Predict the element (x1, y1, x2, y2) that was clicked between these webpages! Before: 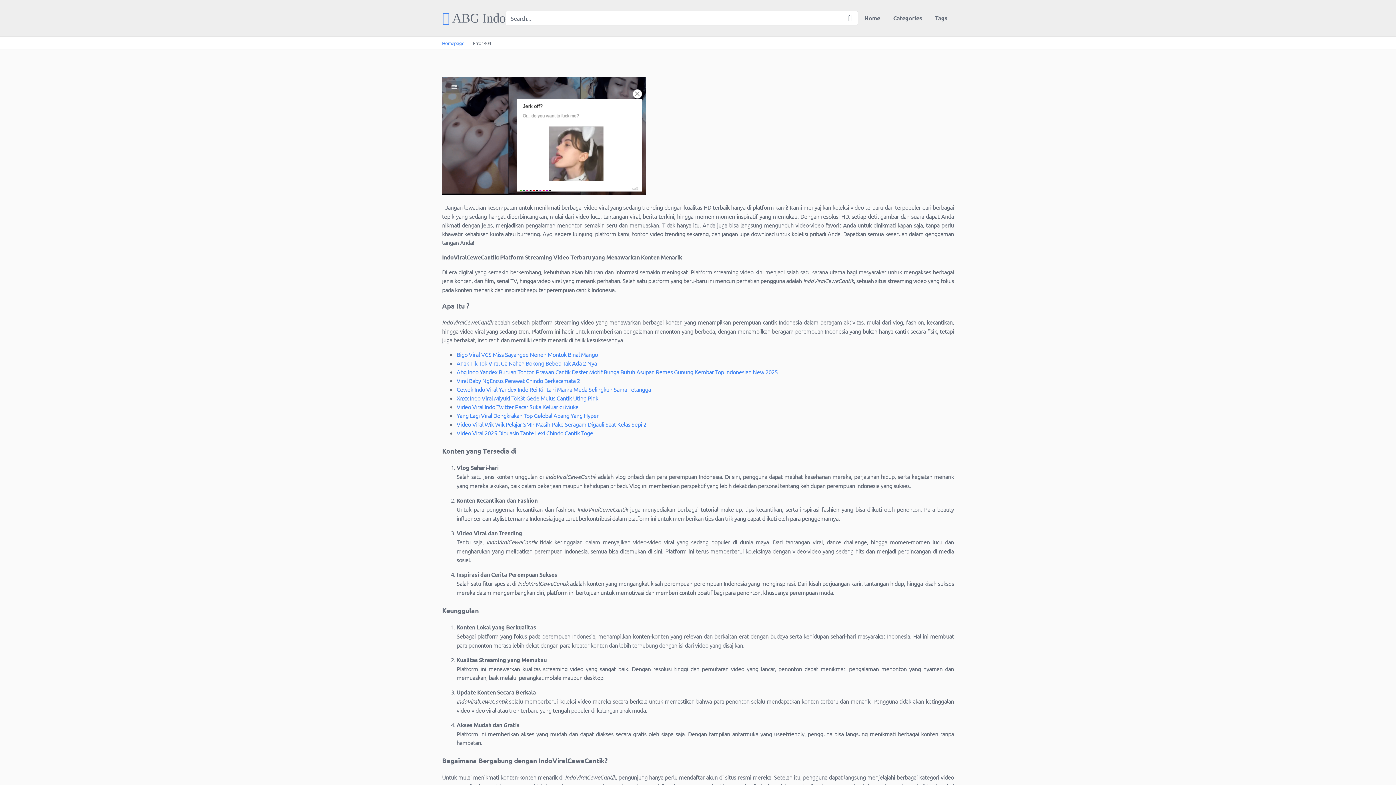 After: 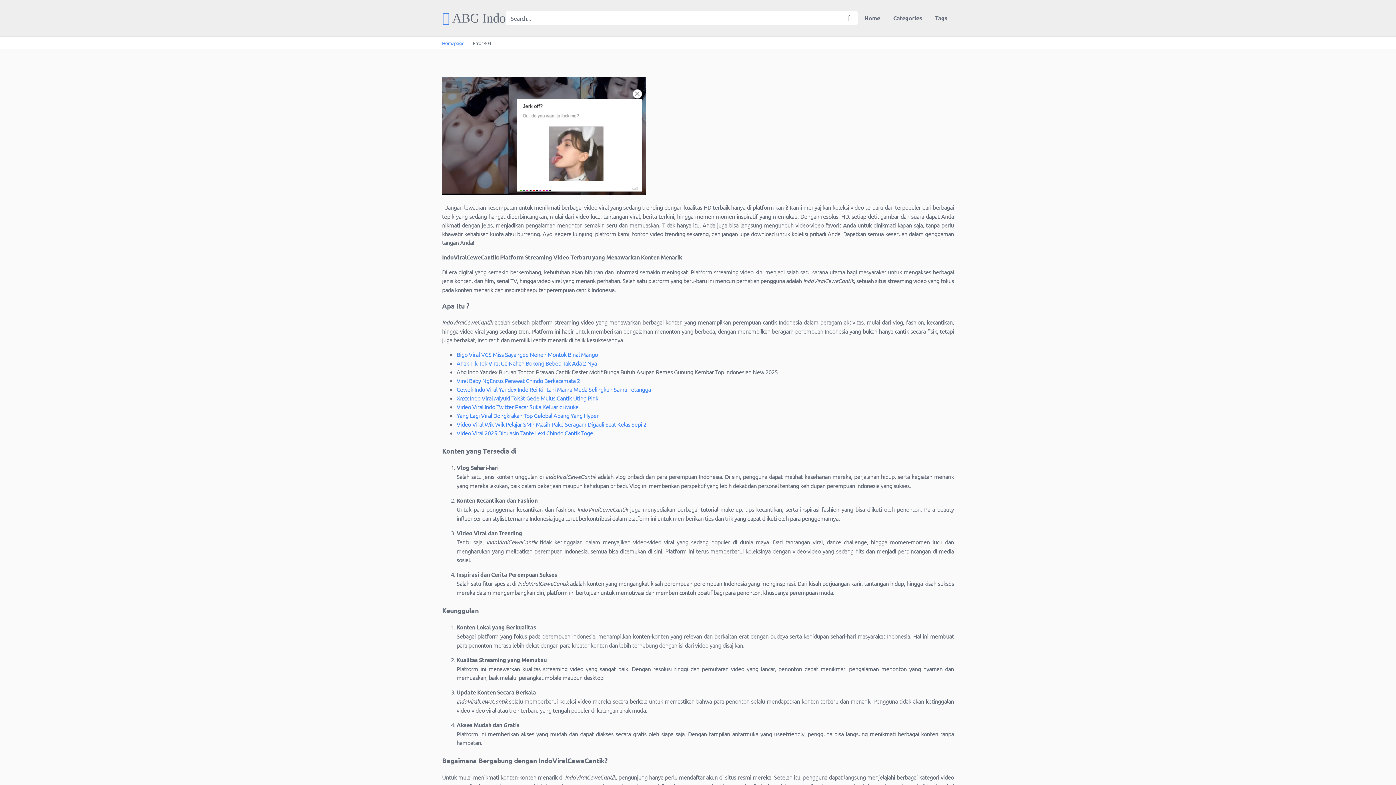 Action: label: Abg Indo Yandex Buruan Tonton Prawan Cantik Daster Motif Bunga Butuh Asupan Remes Gunung Kembar Top Indonesian New 2025 bbox: (456, 368, 778, 375)